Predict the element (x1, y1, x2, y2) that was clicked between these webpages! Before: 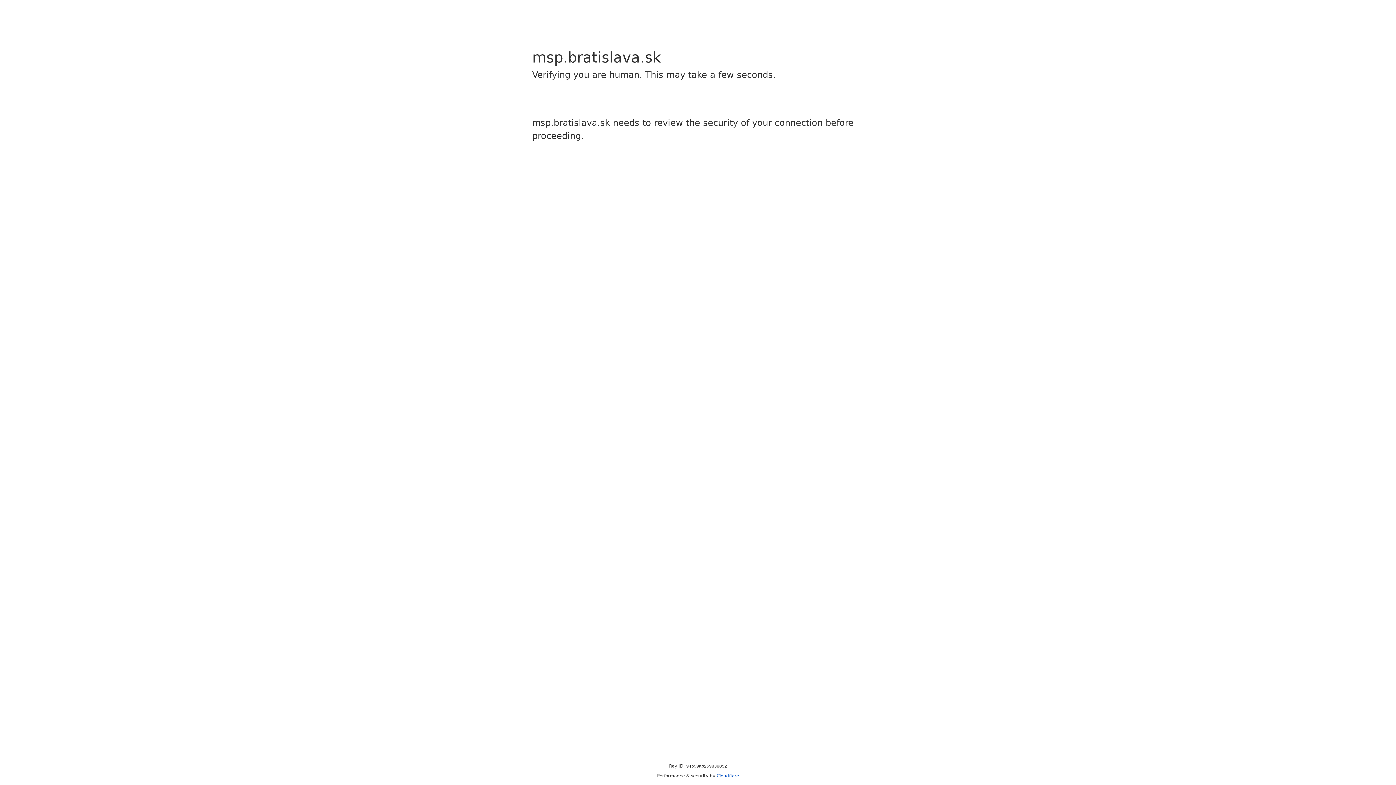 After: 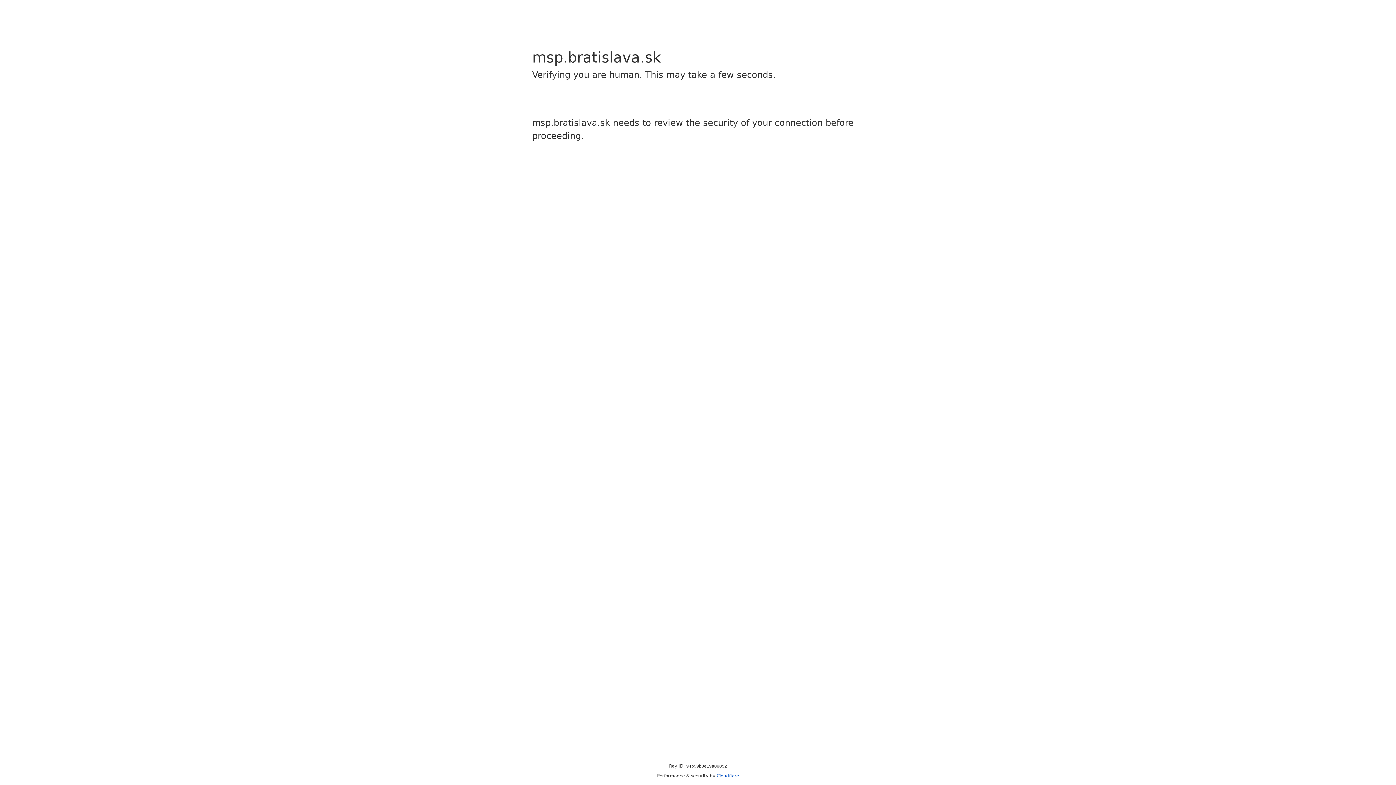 Action: bbox: (716, 773, 739, 778) label: Cloudflare